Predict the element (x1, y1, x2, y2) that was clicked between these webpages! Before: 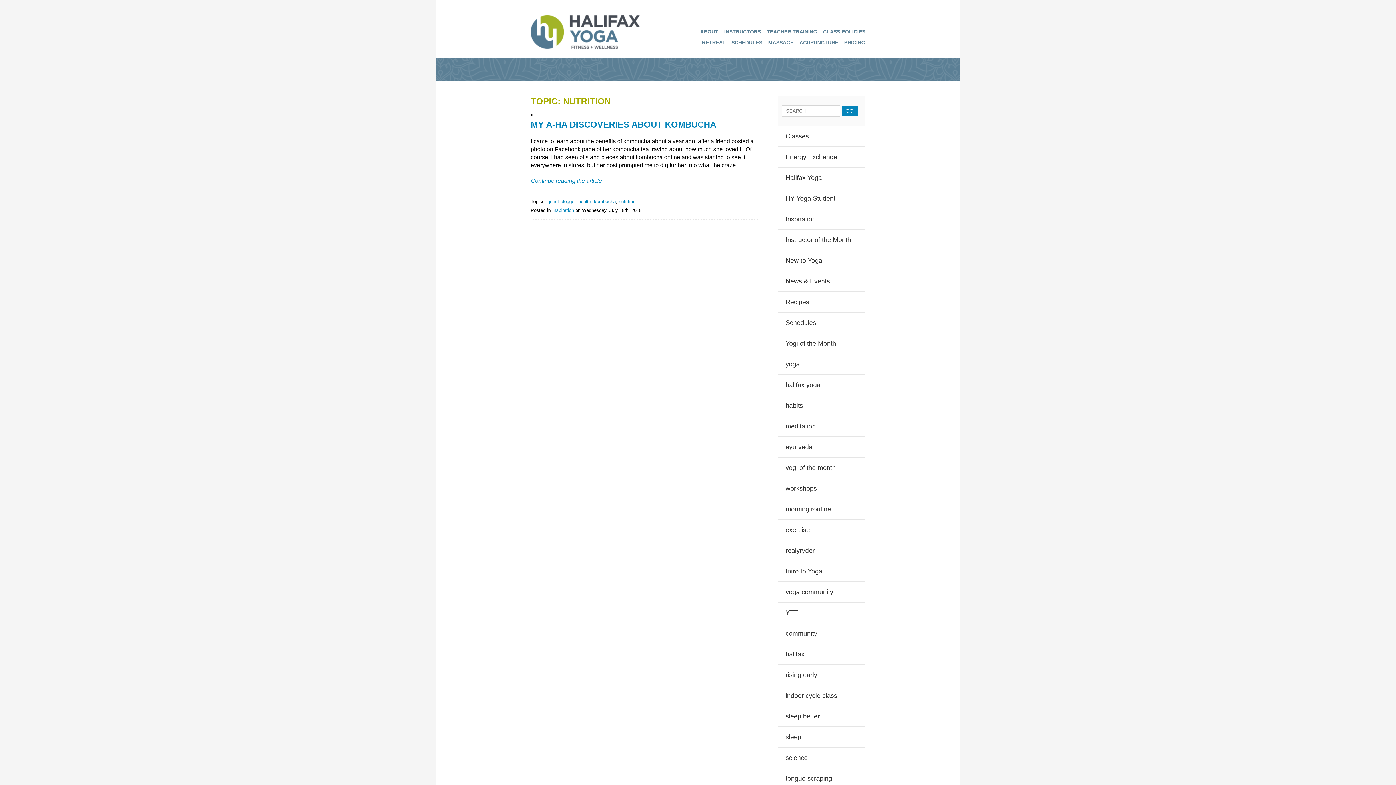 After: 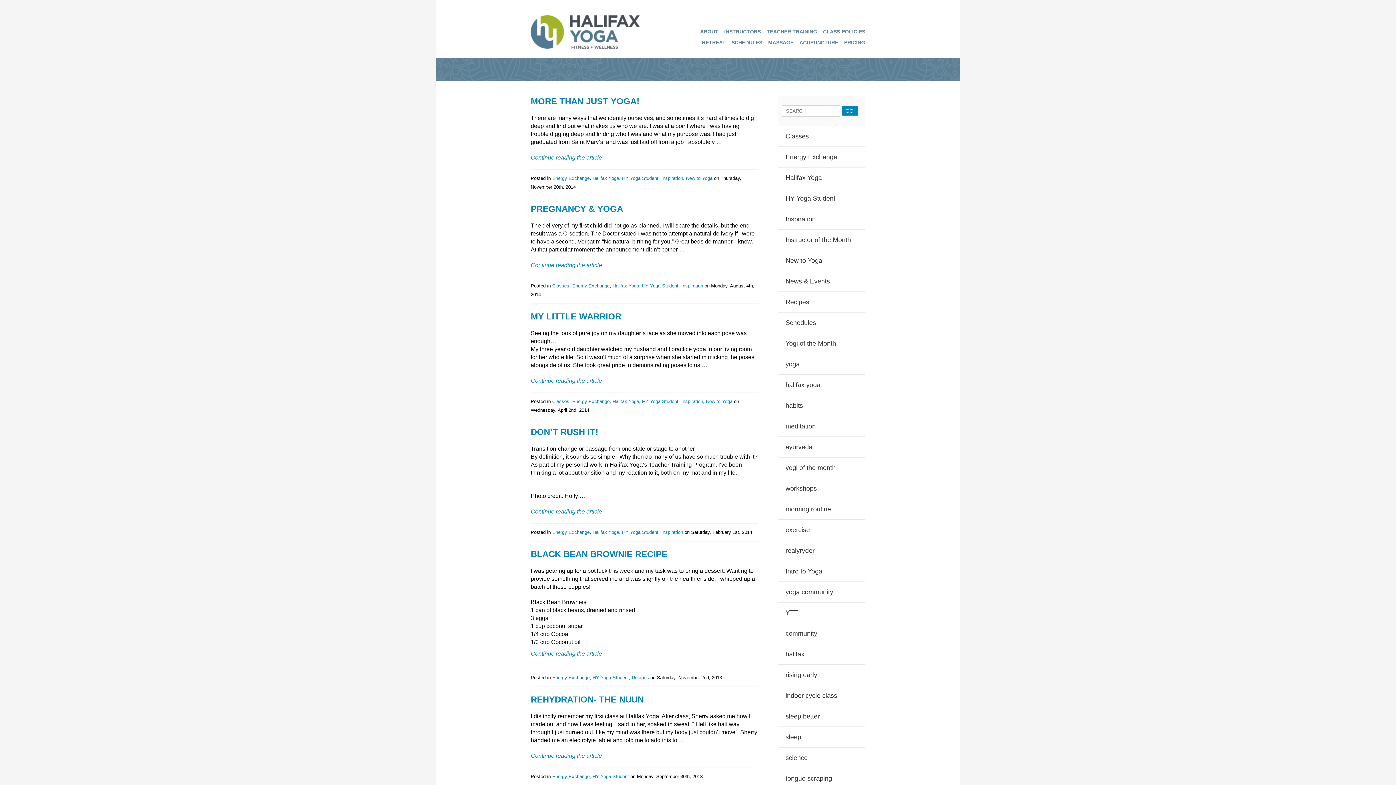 Action: bbox: (778, 146, 865, 167) label: Energy Exchange